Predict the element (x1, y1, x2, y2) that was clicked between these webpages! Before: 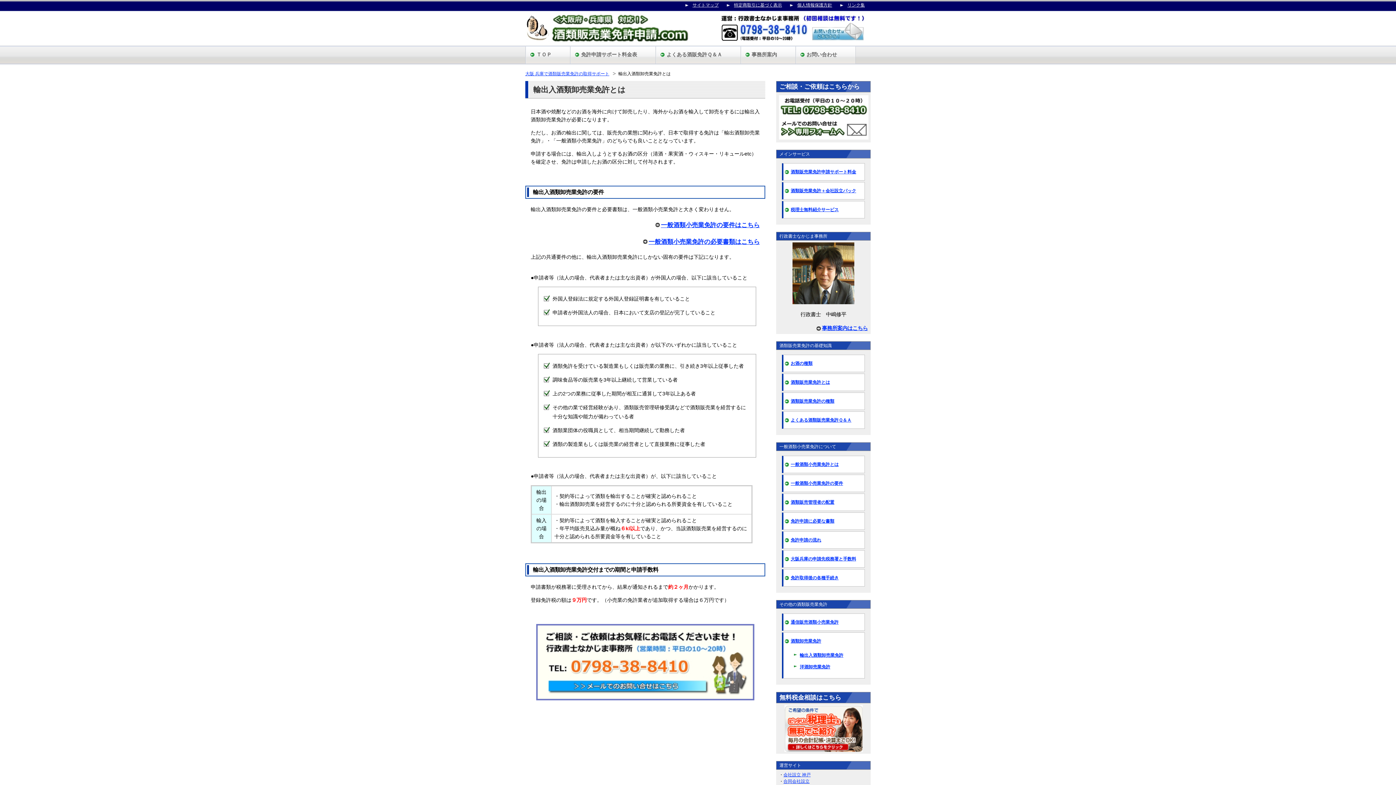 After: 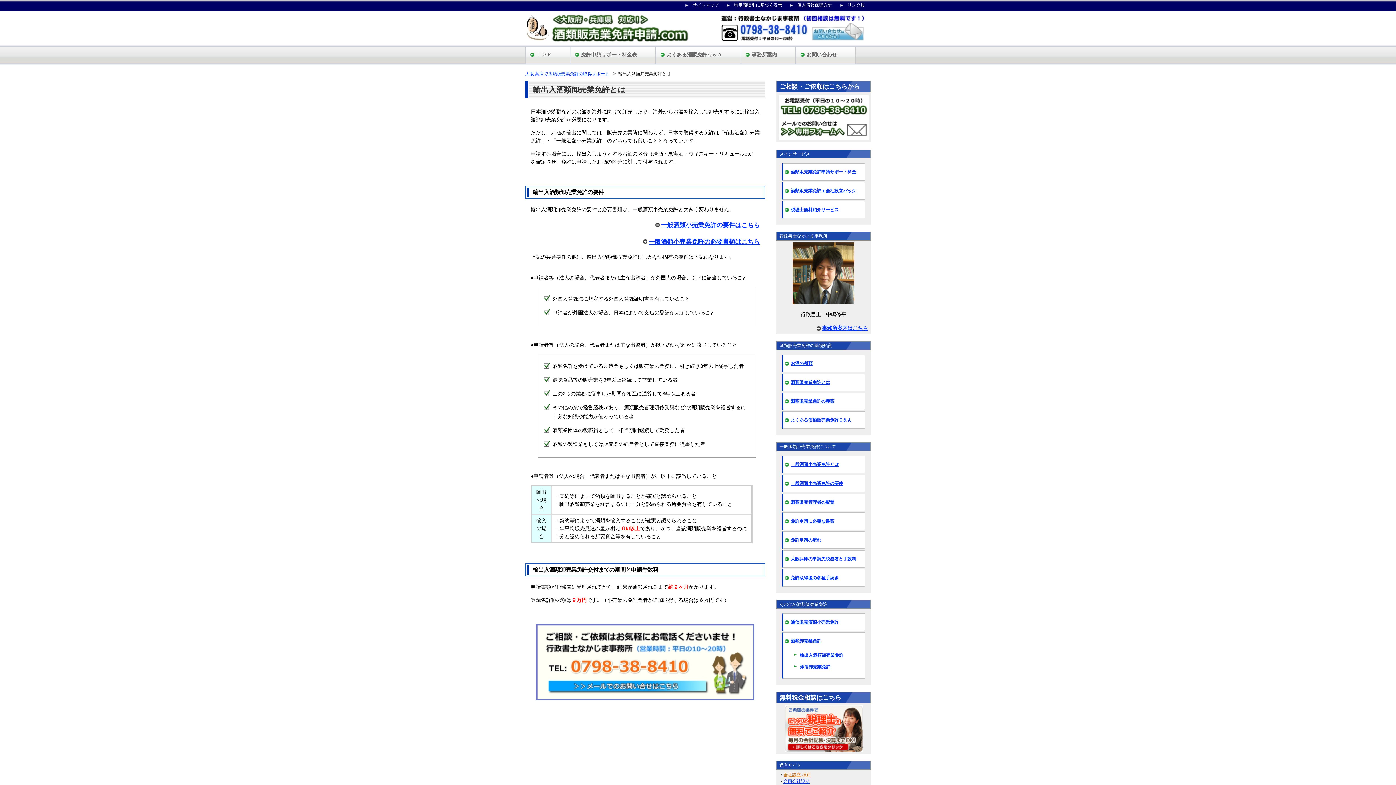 Action: label: 会社設立 神戸 bbox: (783, 772, 810, 777)